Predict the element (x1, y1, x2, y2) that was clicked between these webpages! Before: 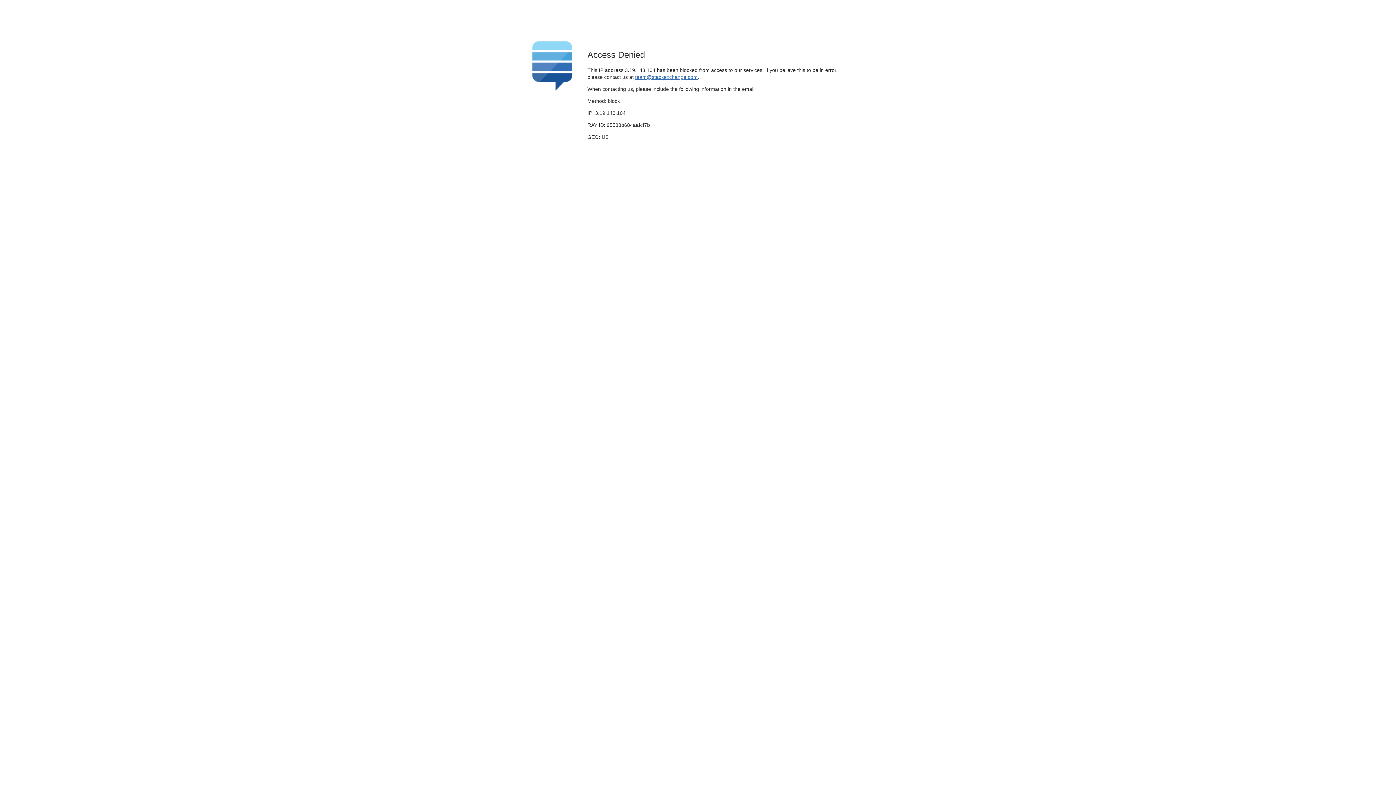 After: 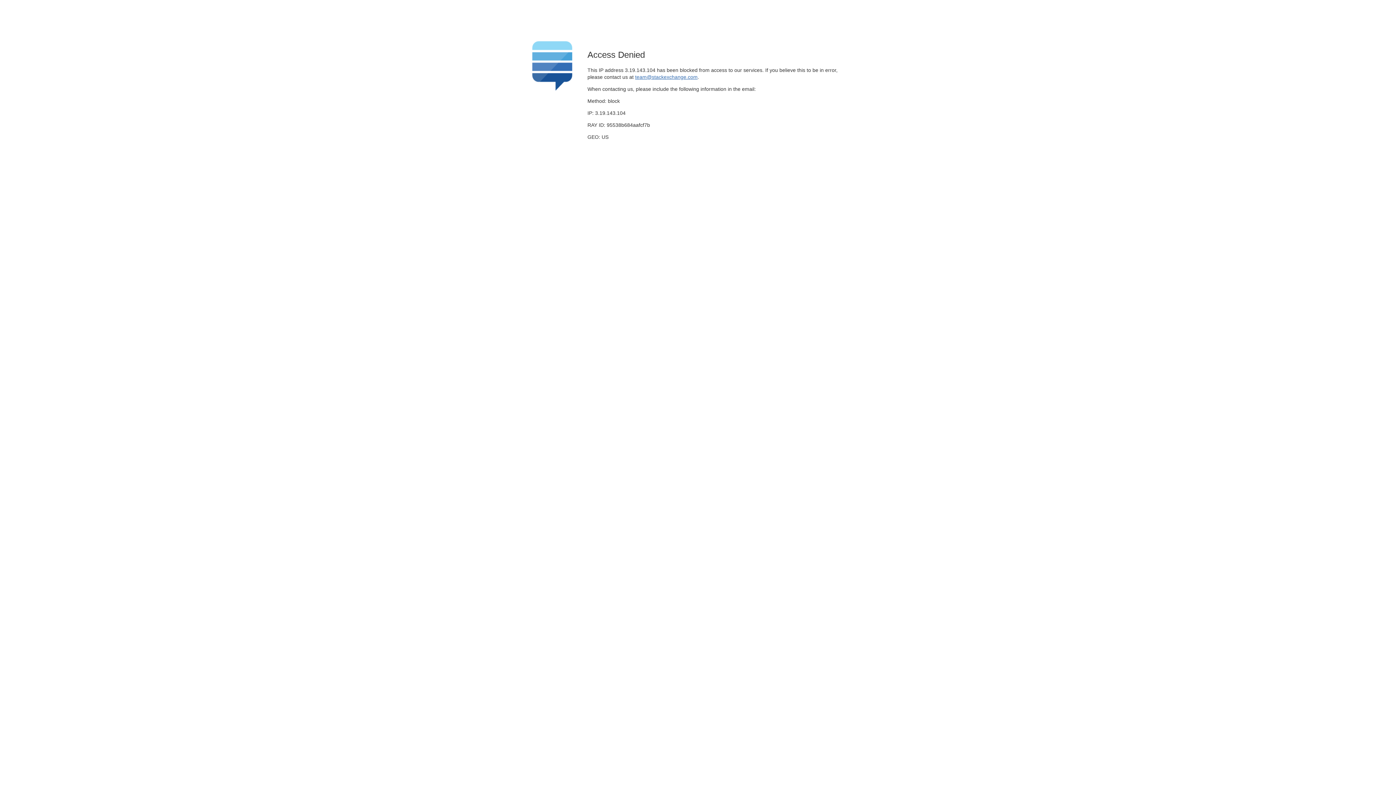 Action: label: team@stackexchange.com bbox: (635, 74, 697, 79)